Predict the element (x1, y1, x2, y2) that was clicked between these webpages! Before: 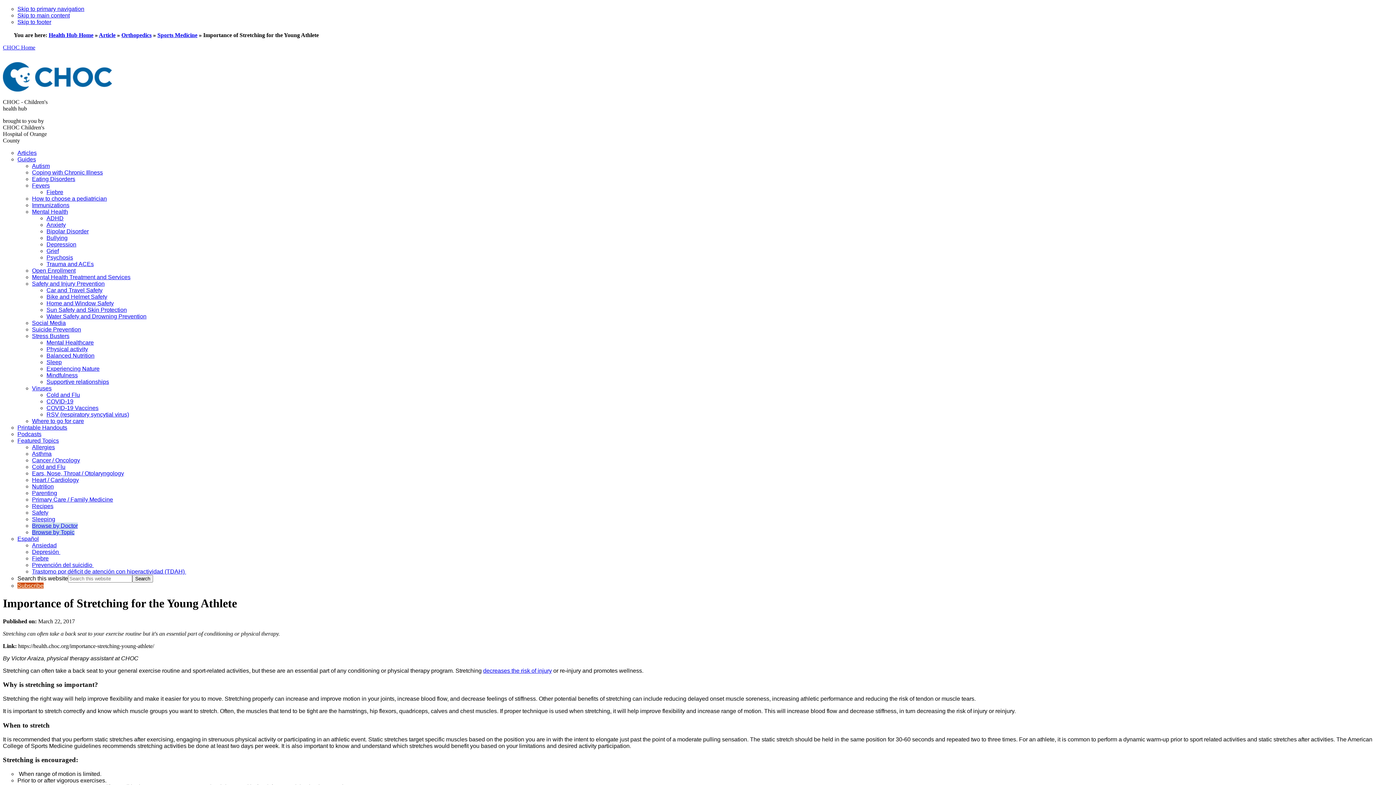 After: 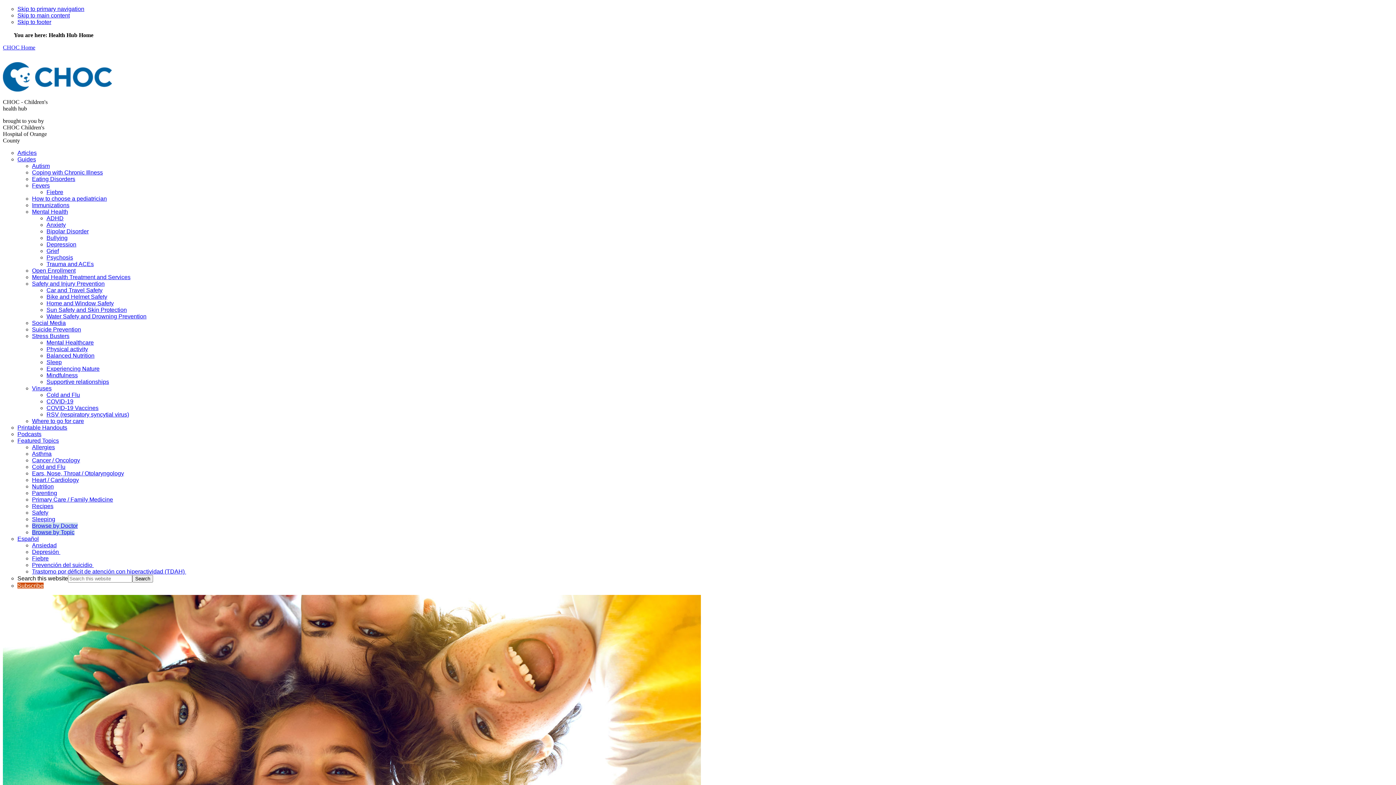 Action: label: Health Hub Home bbox: (48, 32, 93, 38)